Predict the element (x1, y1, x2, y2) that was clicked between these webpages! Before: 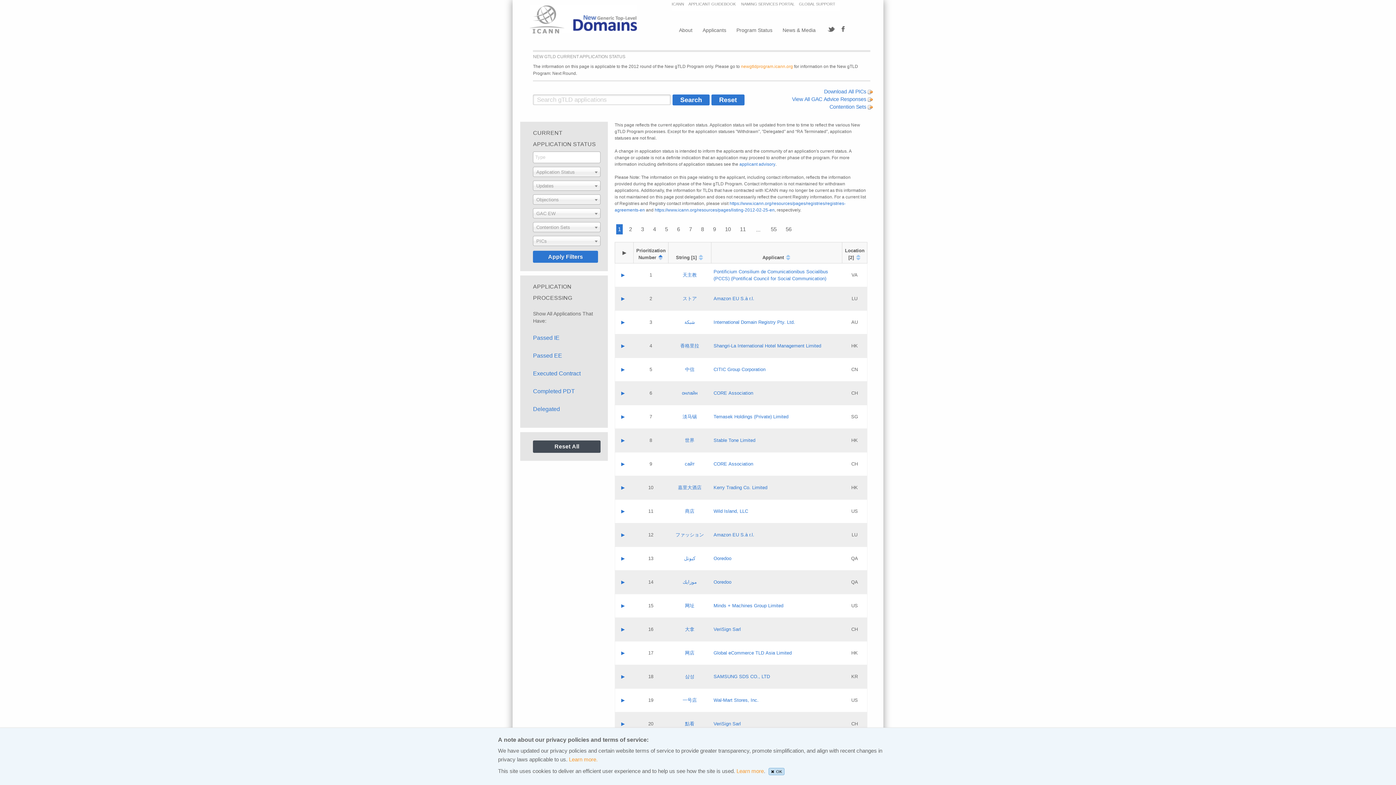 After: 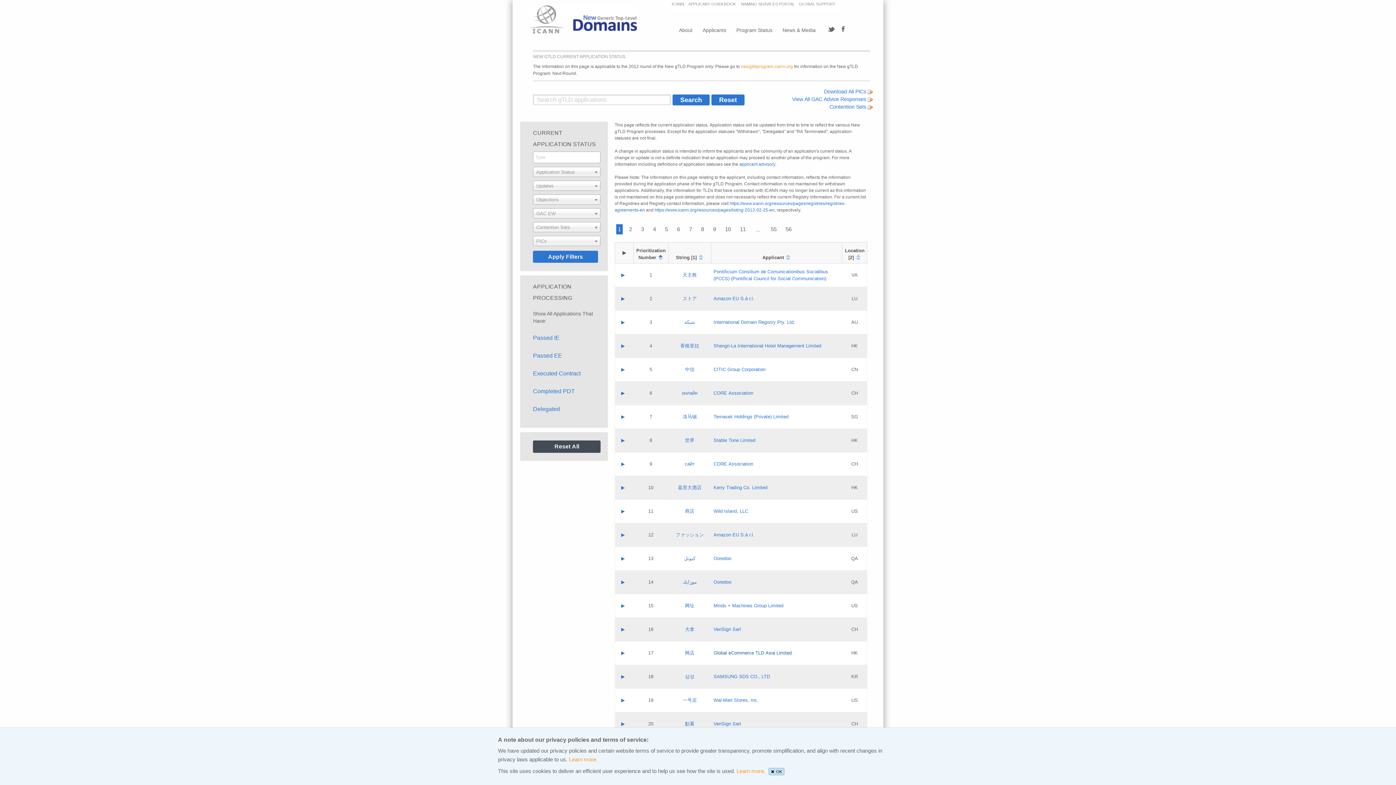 Action: label: Global eCommerce TLD Asia Limited bbox: (713, 650, 791, 656)